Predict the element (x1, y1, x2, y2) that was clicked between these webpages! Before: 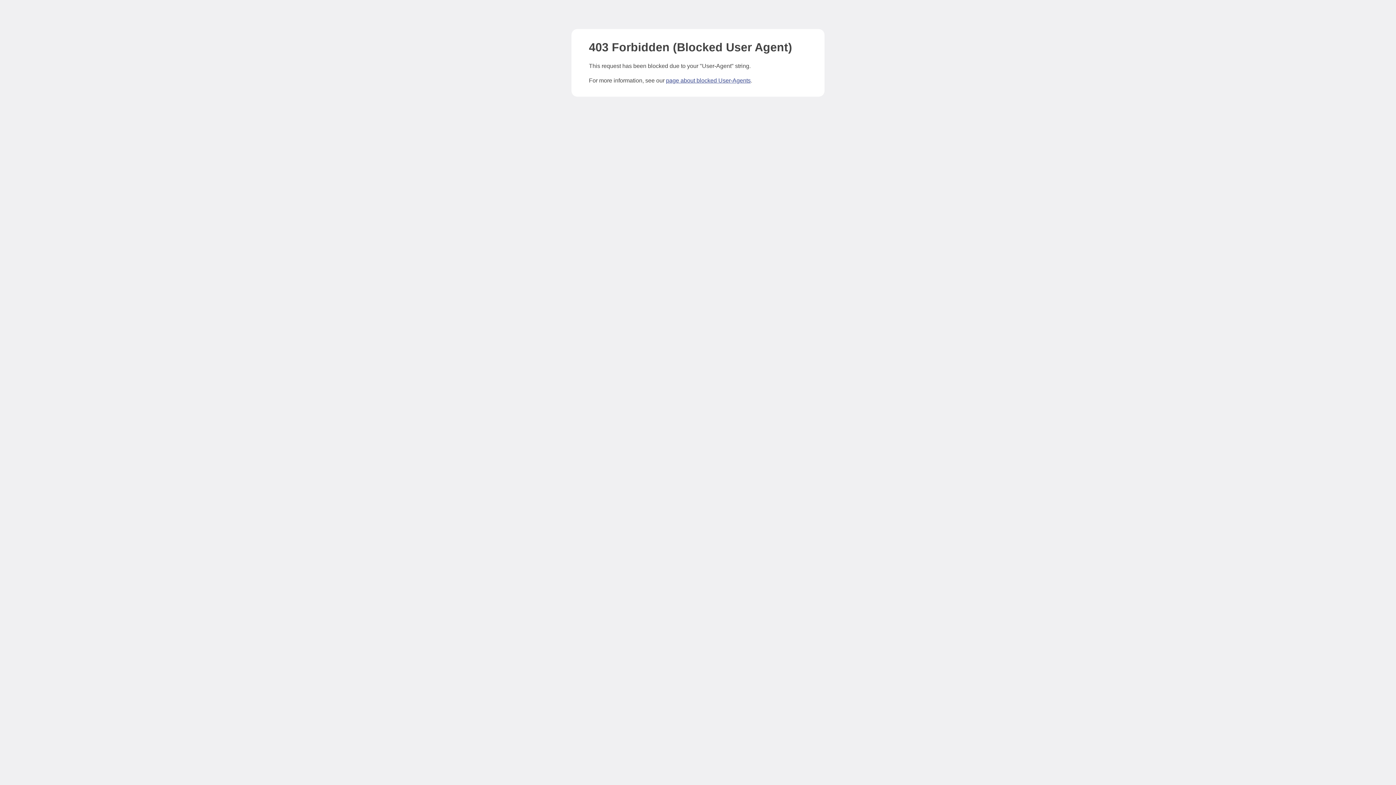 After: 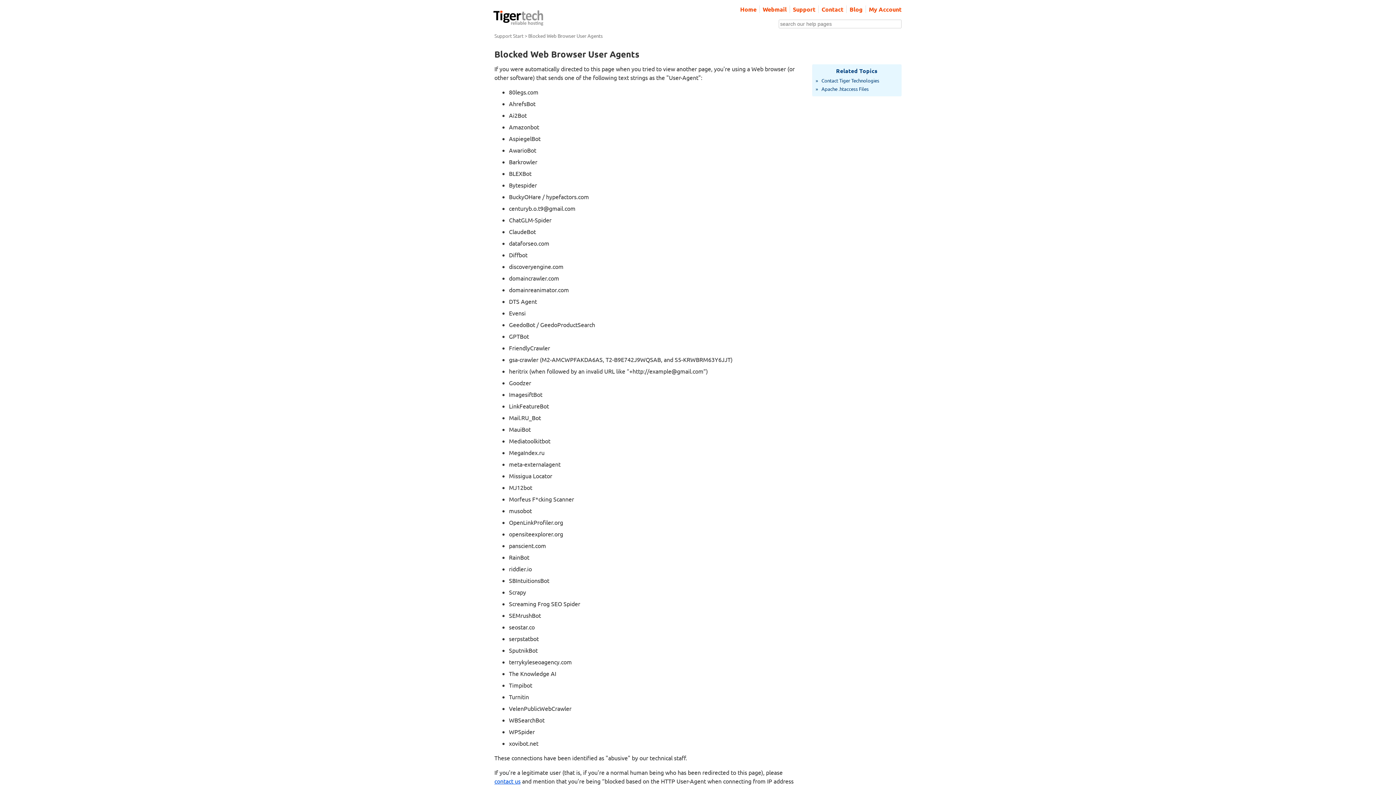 Action: bbox: (666, 77, 750, 83) label: page about blocked User-Agents